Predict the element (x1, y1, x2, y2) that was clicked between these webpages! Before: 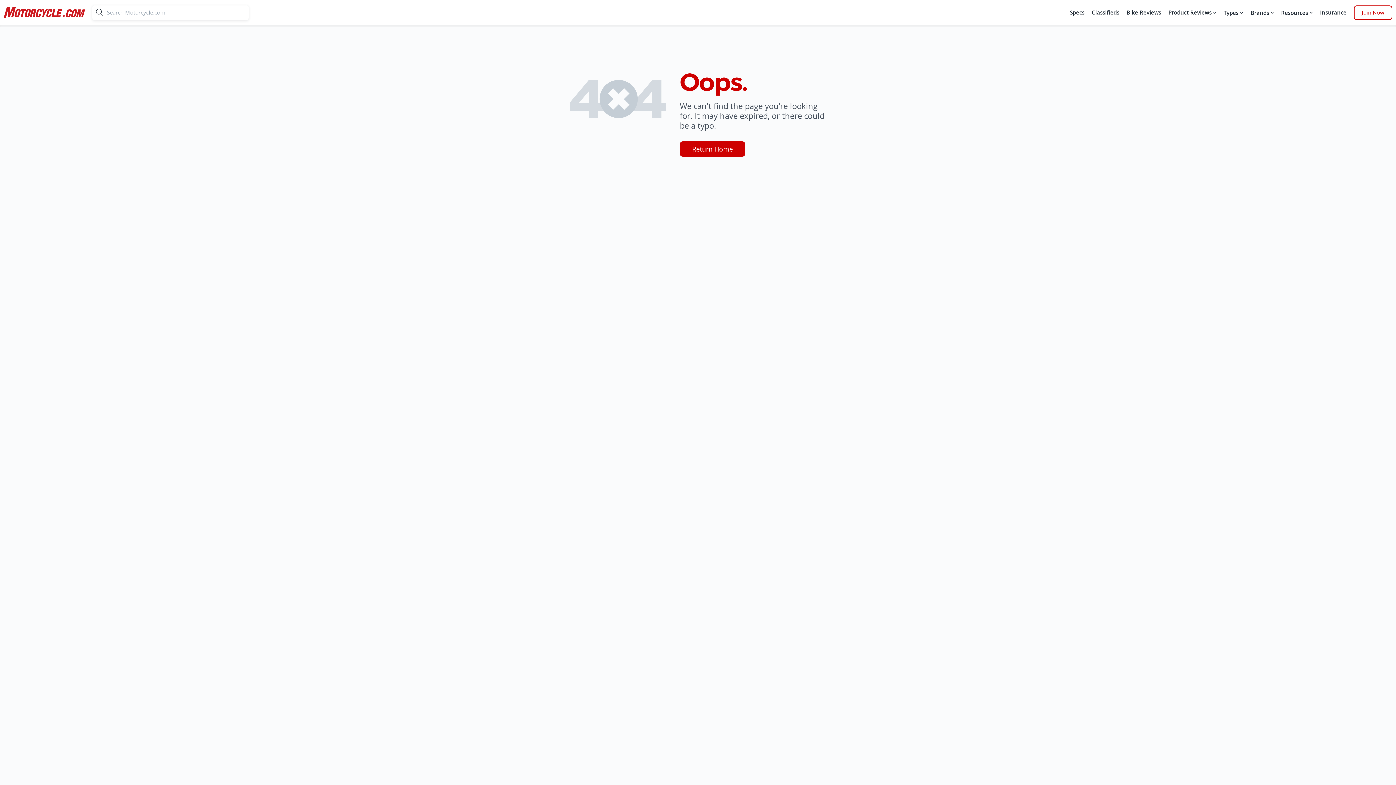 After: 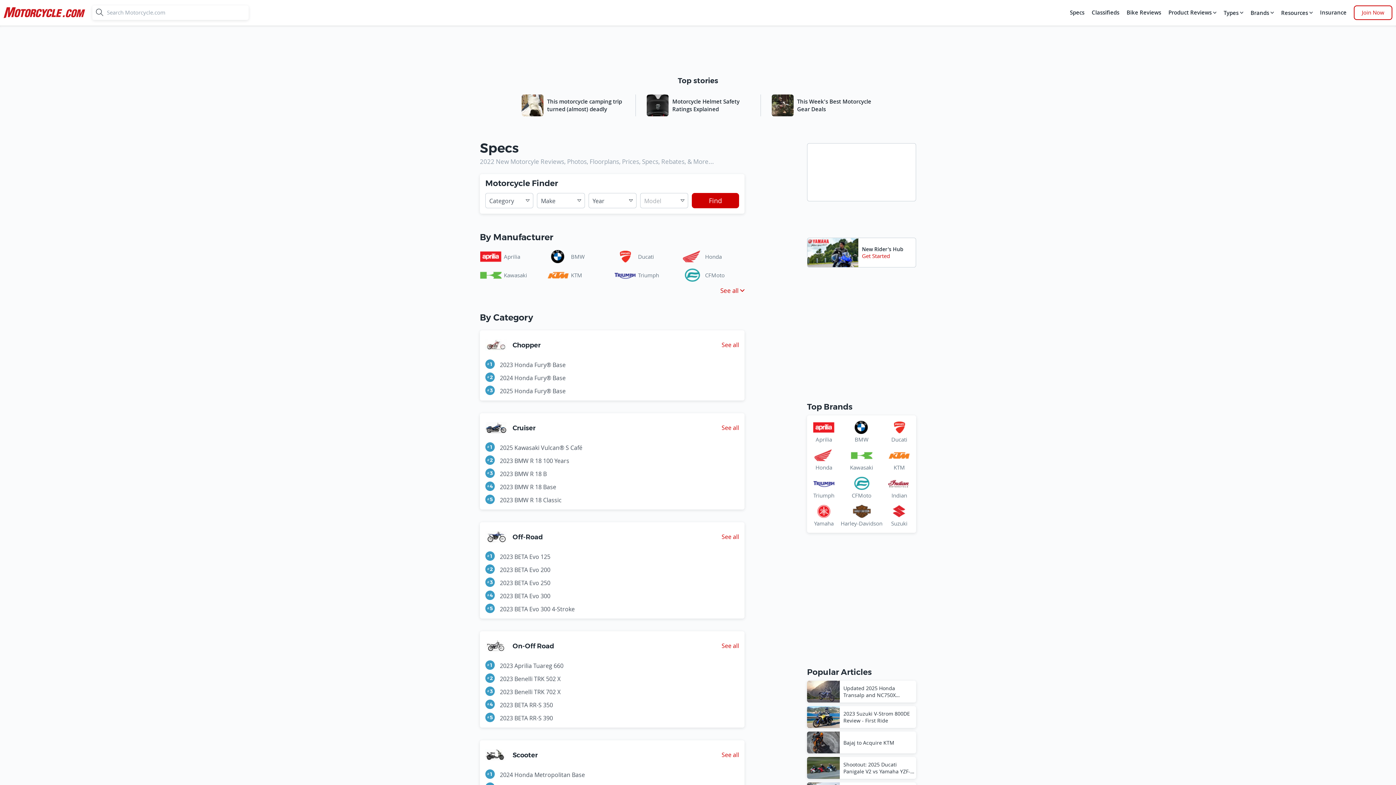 Action: label: Specs bbox: (1068, 5, 1086, 20)